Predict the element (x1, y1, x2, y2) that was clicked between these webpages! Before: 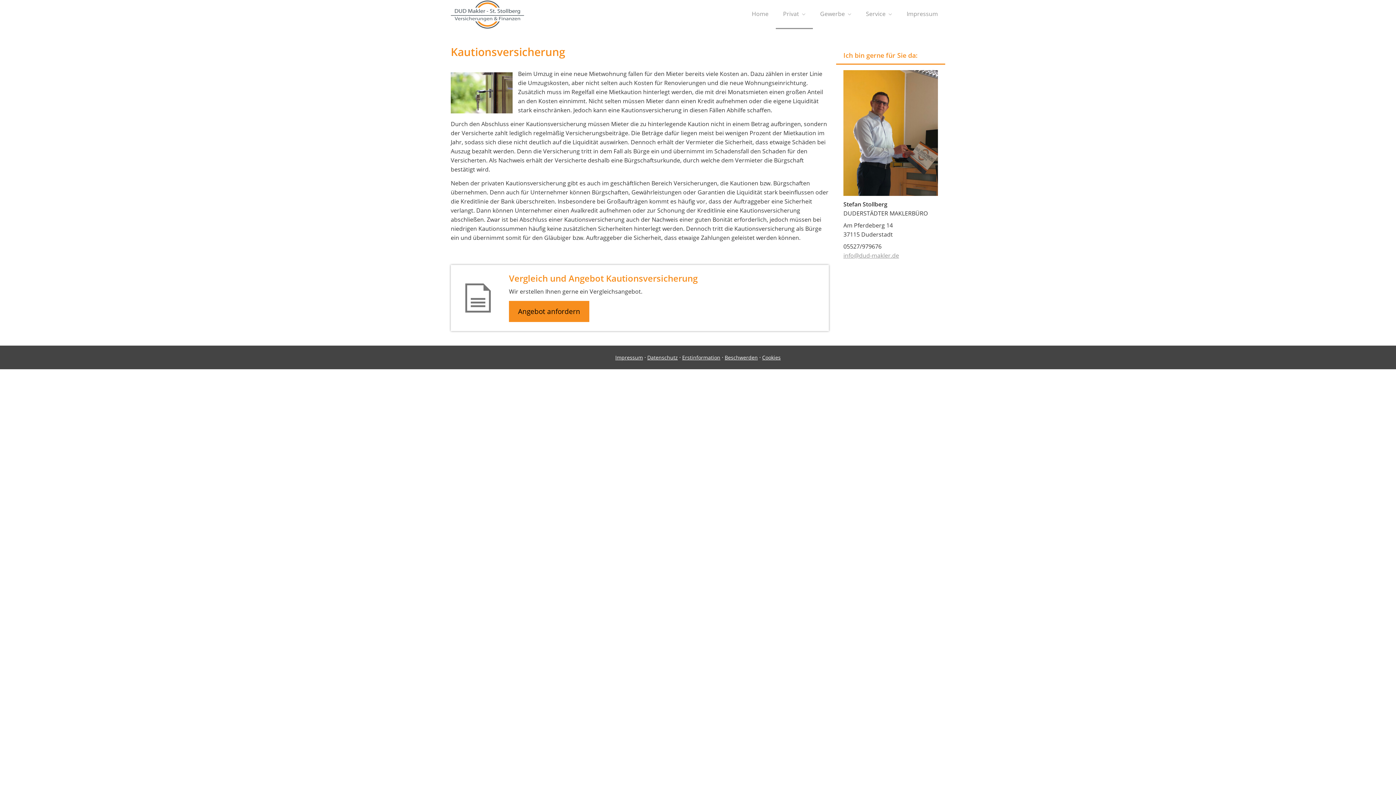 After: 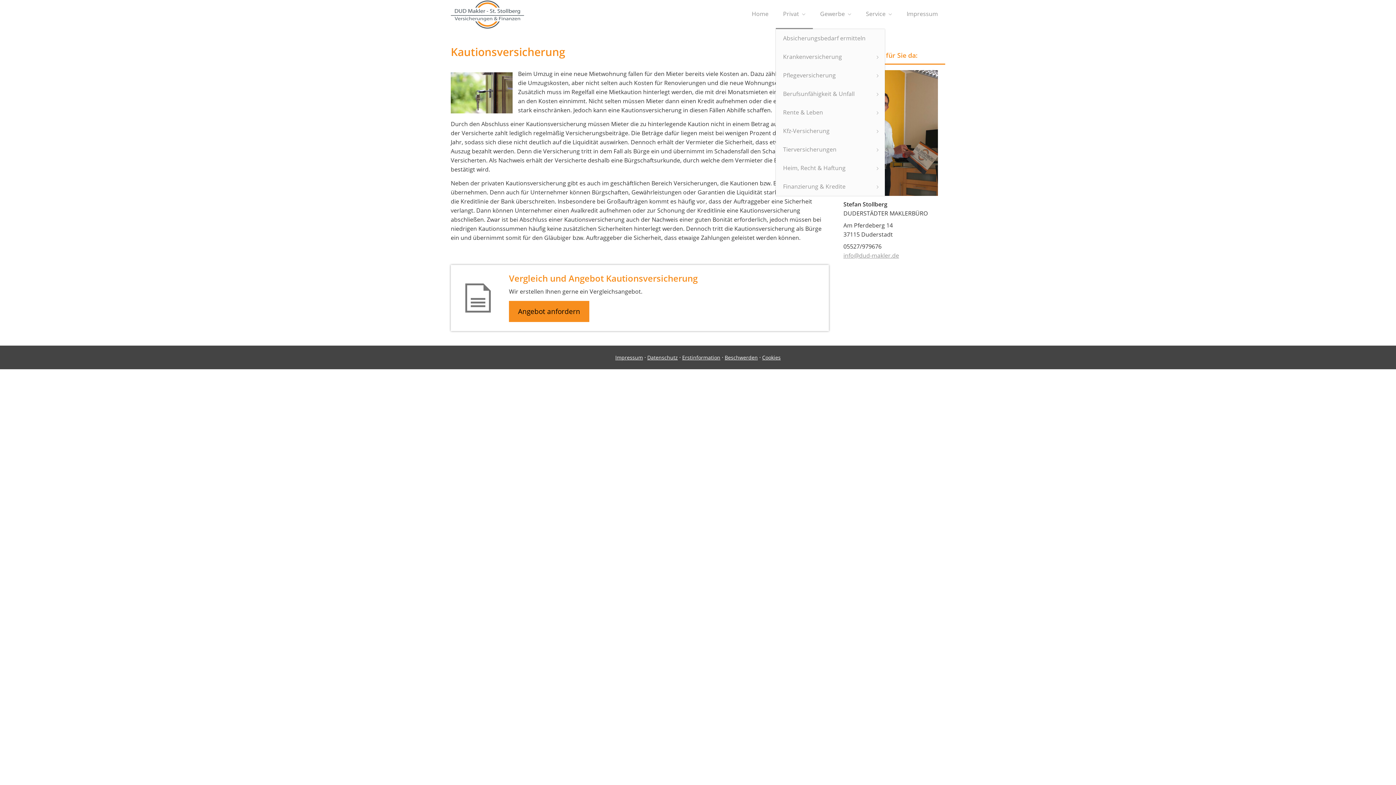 Action: bbox: (776, 0, 813, 29) label: Privat